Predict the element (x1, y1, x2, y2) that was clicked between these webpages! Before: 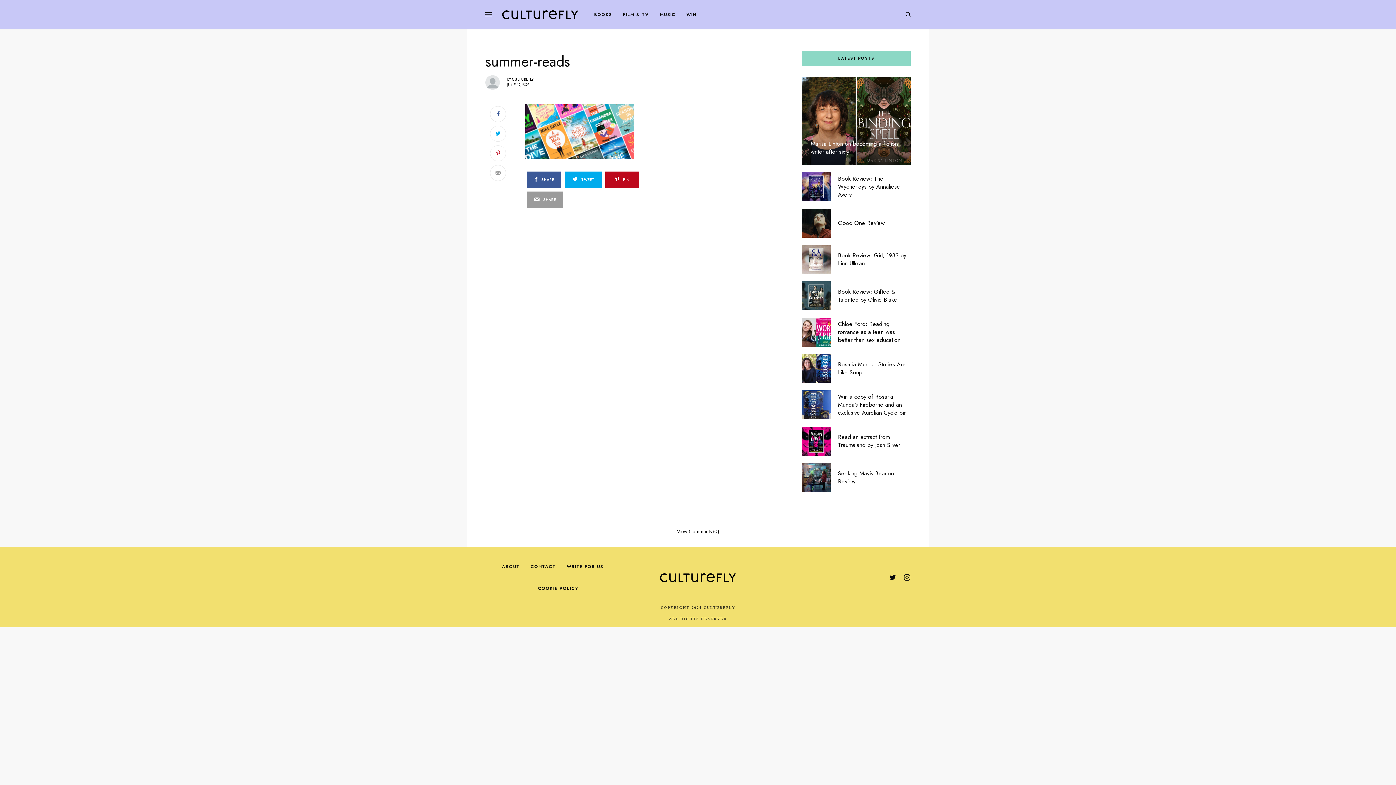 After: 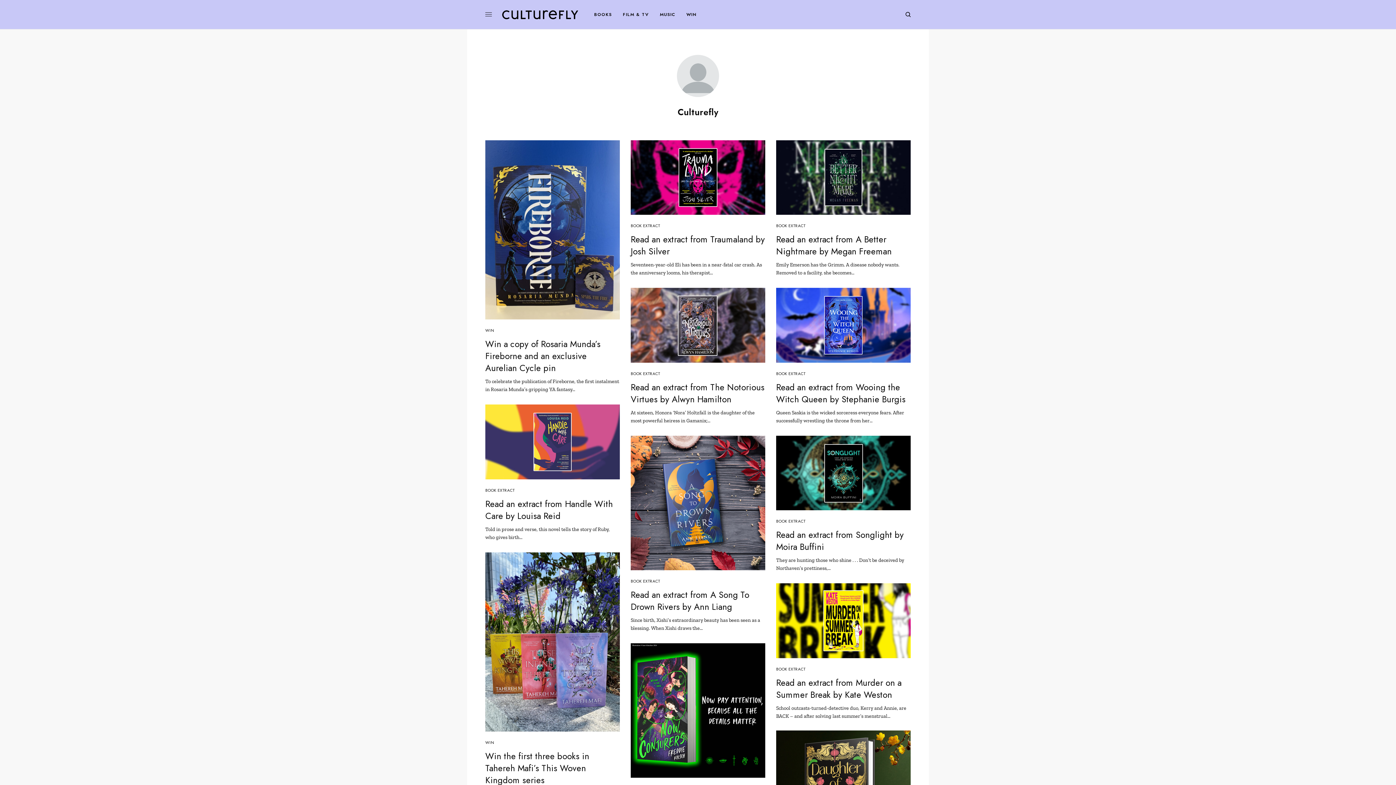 Action: bbox: (512, 76, 533, 82) label: CULTUREFLY